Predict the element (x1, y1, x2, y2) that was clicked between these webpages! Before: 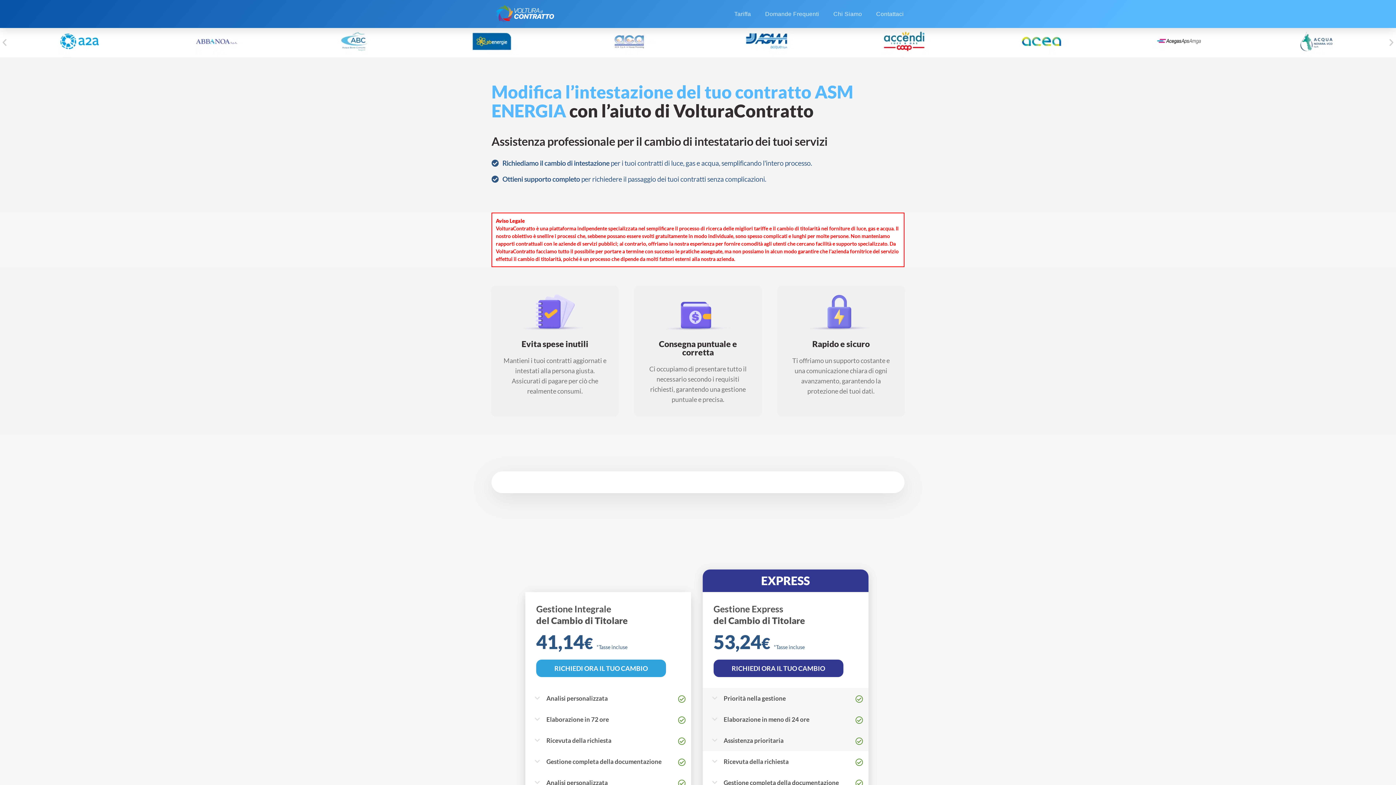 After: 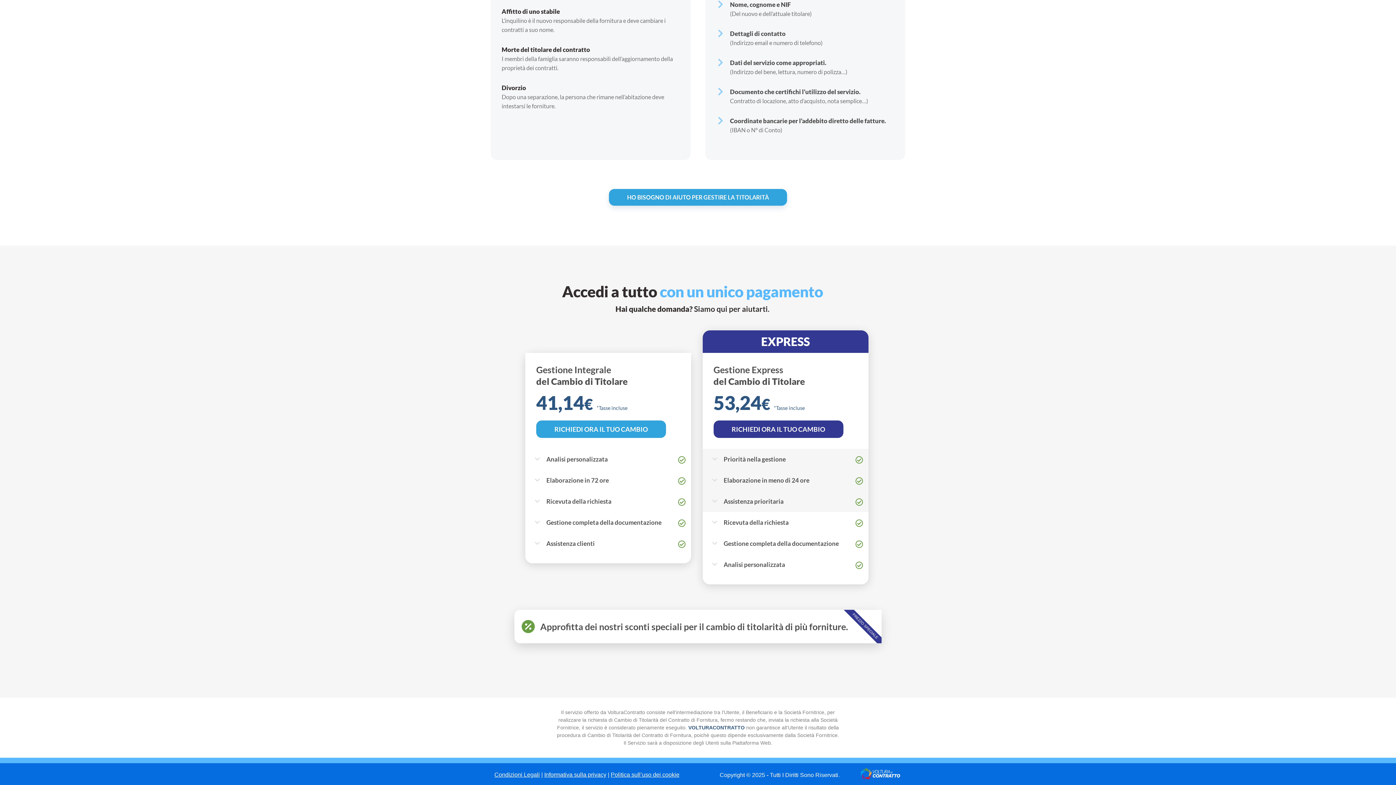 Action: bbox: (734, 7, 751, 20) label: Tariffa